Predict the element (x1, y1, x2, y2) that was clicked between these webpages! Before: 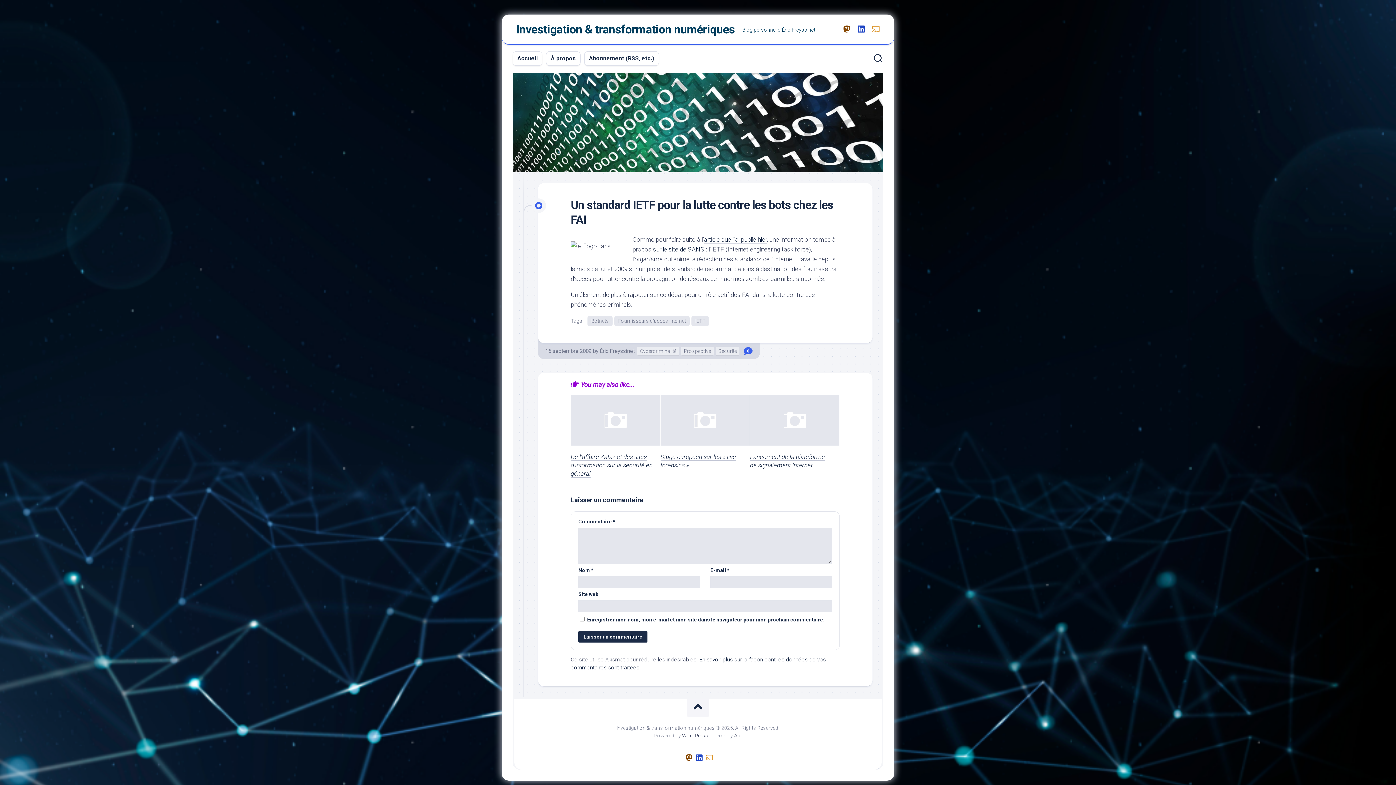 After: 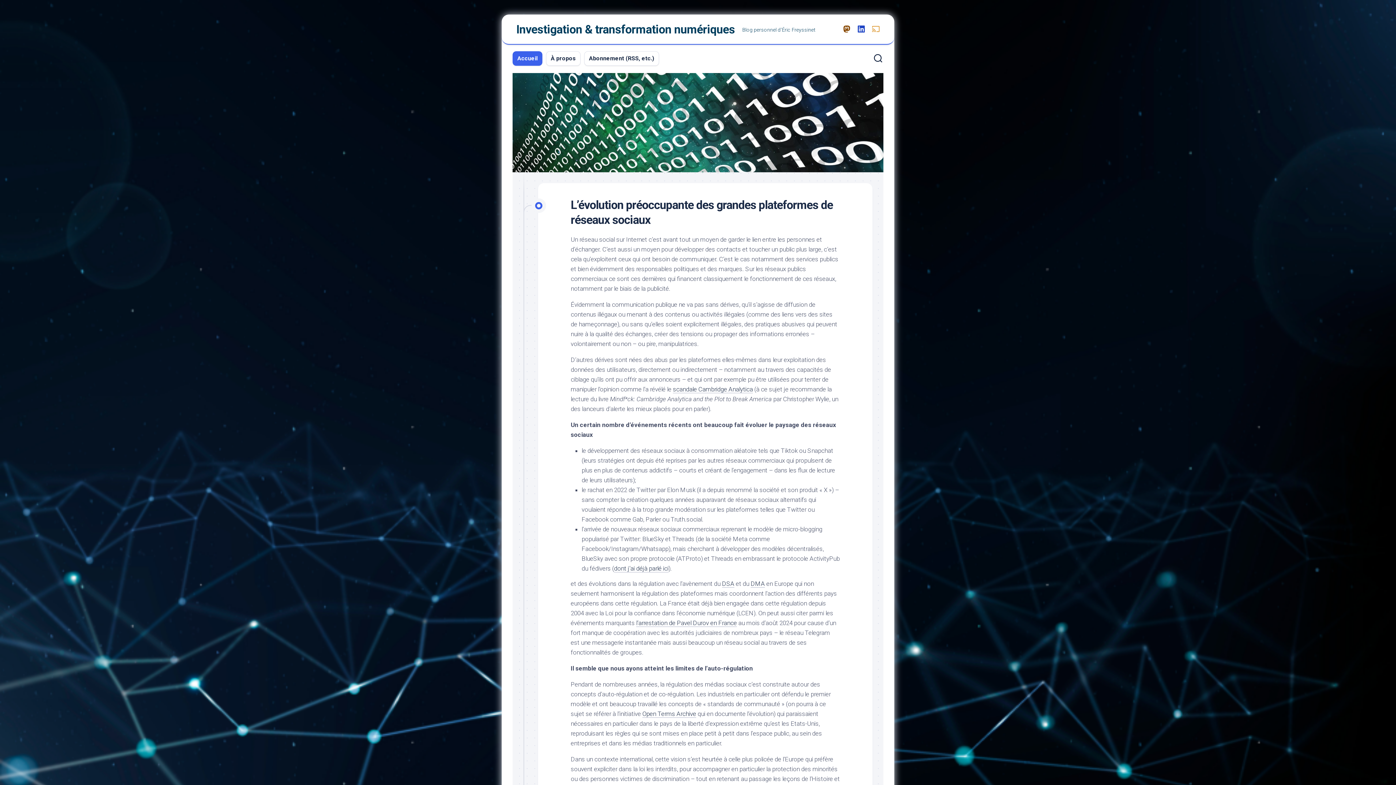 Action: bbox: (512, 73, 883, 172)